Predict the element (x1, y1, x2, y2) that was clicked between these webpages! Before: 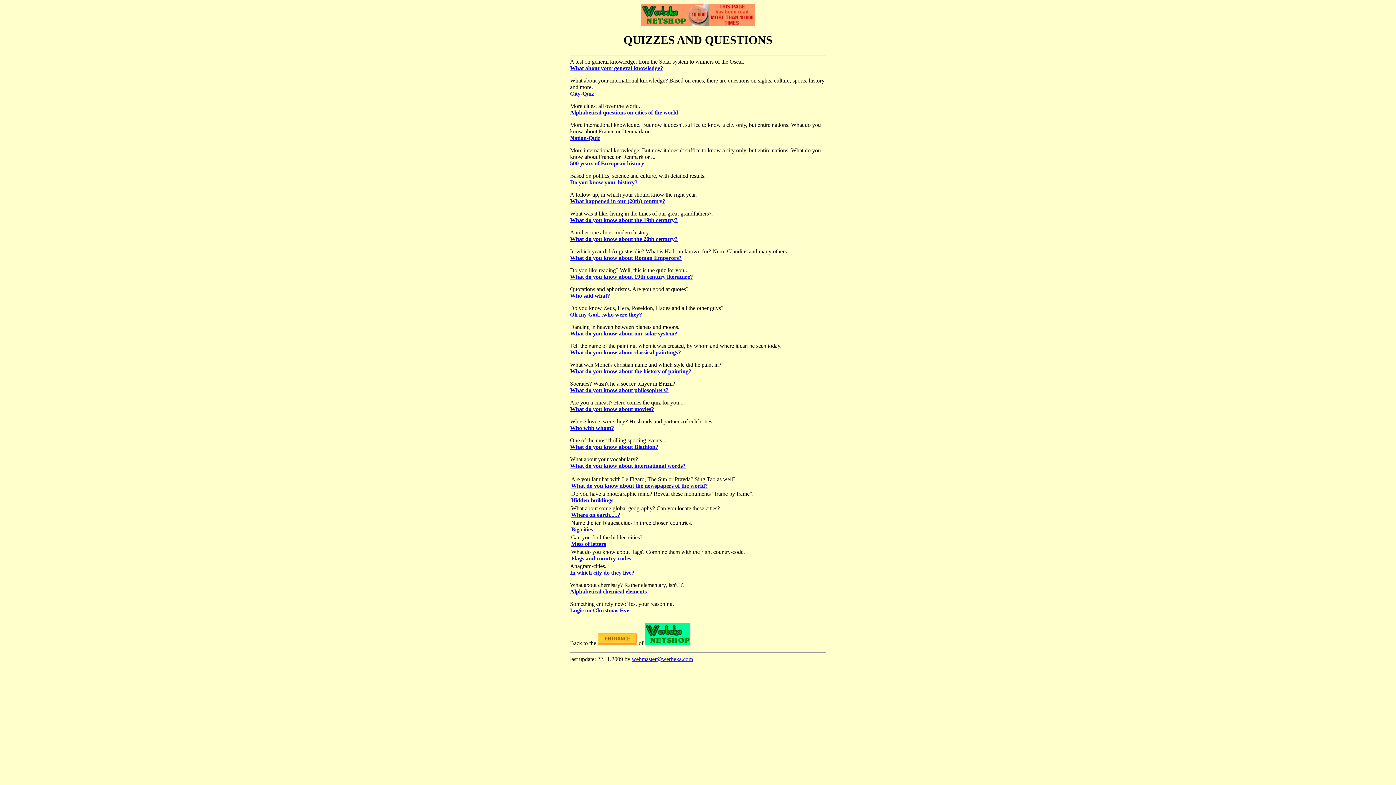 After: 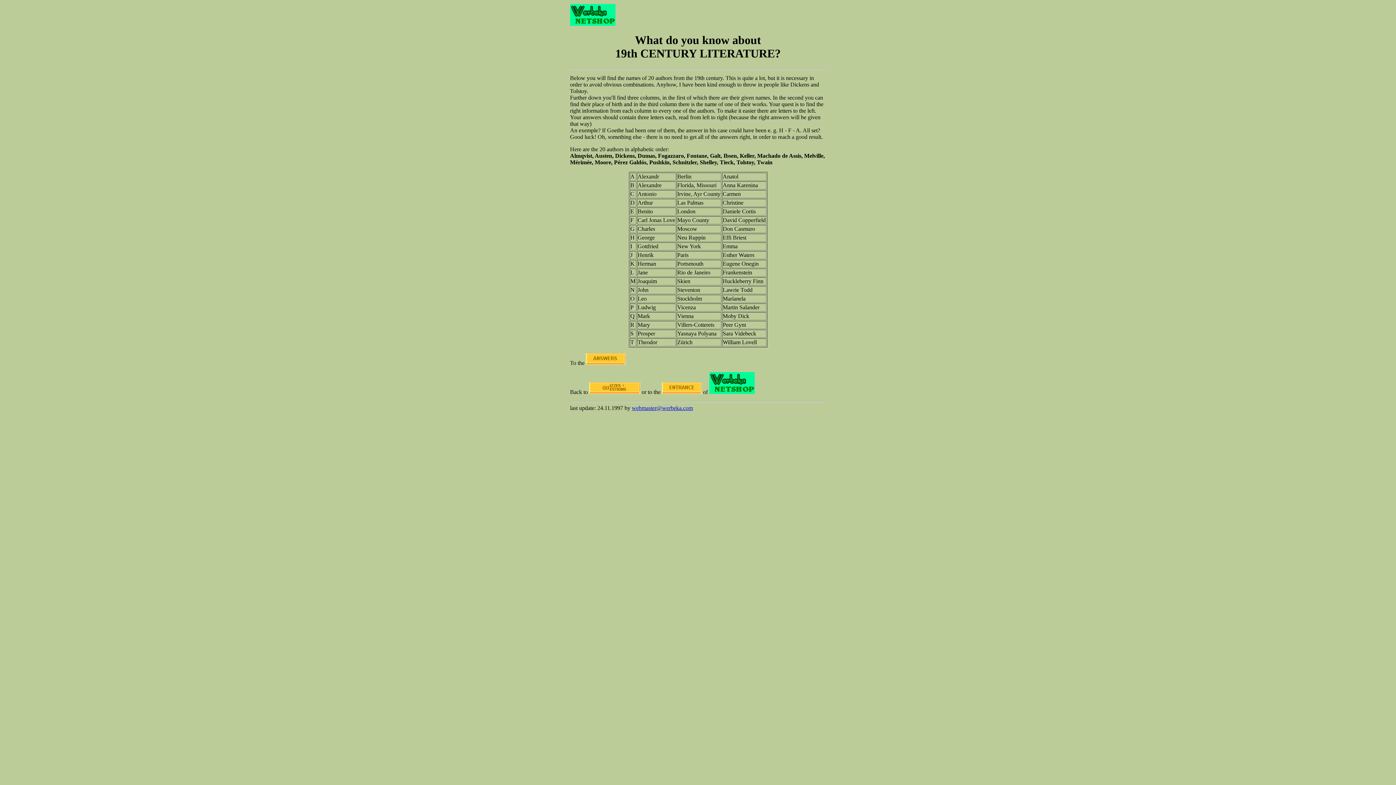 Action: bbox: (570, 273, 693, 279) label: What do you know about 19th century literature?